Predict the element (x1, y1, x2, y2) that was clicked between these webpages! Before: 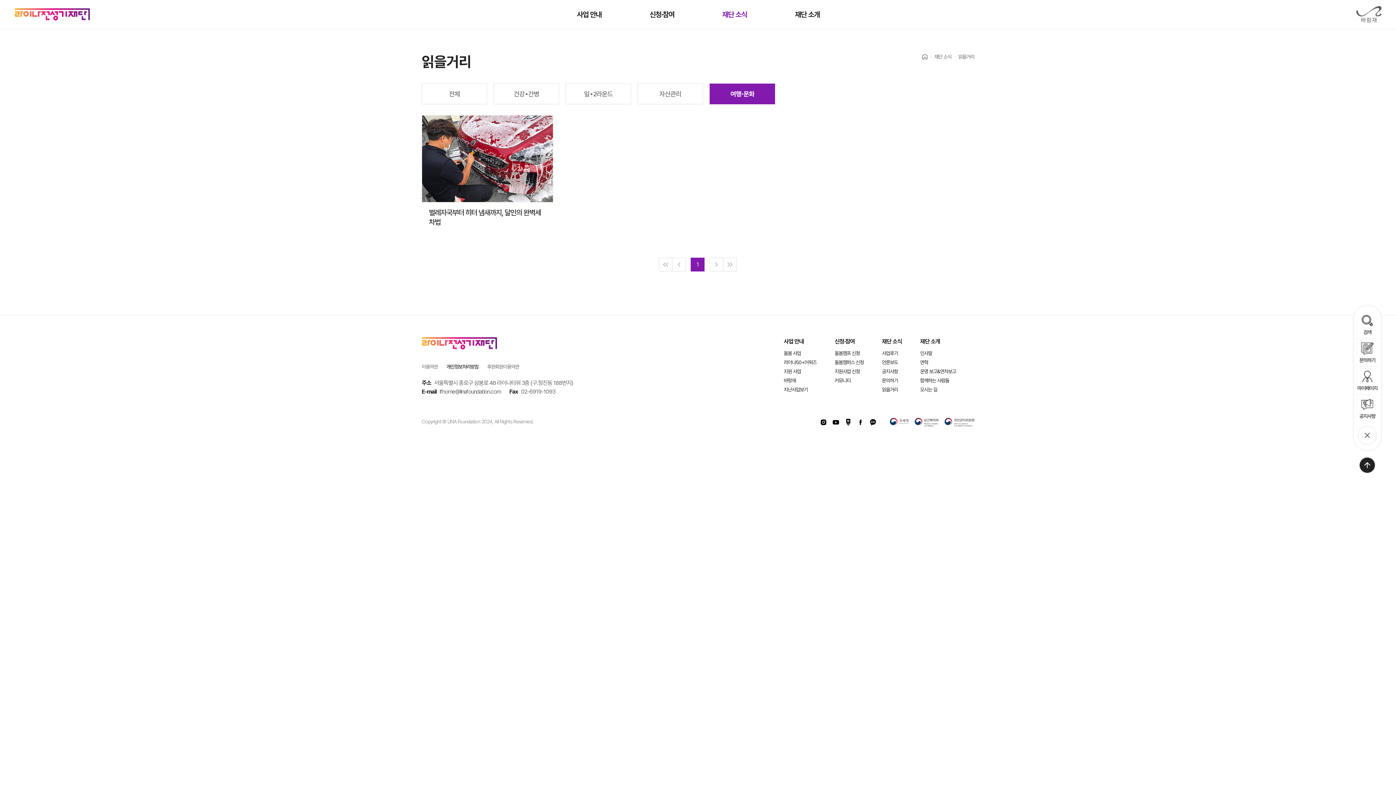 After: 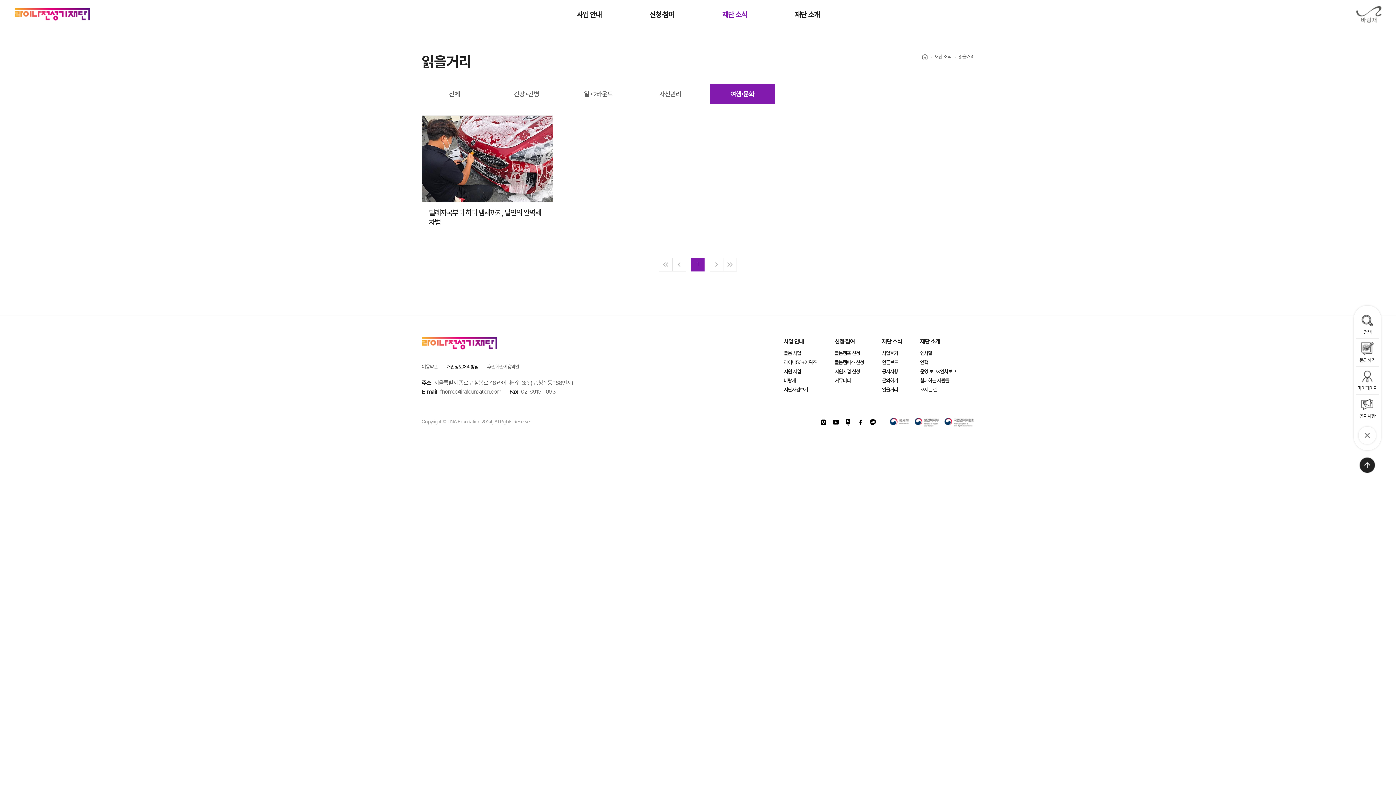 Action: bbox: (831, 418, 840, 426) label: 유투브